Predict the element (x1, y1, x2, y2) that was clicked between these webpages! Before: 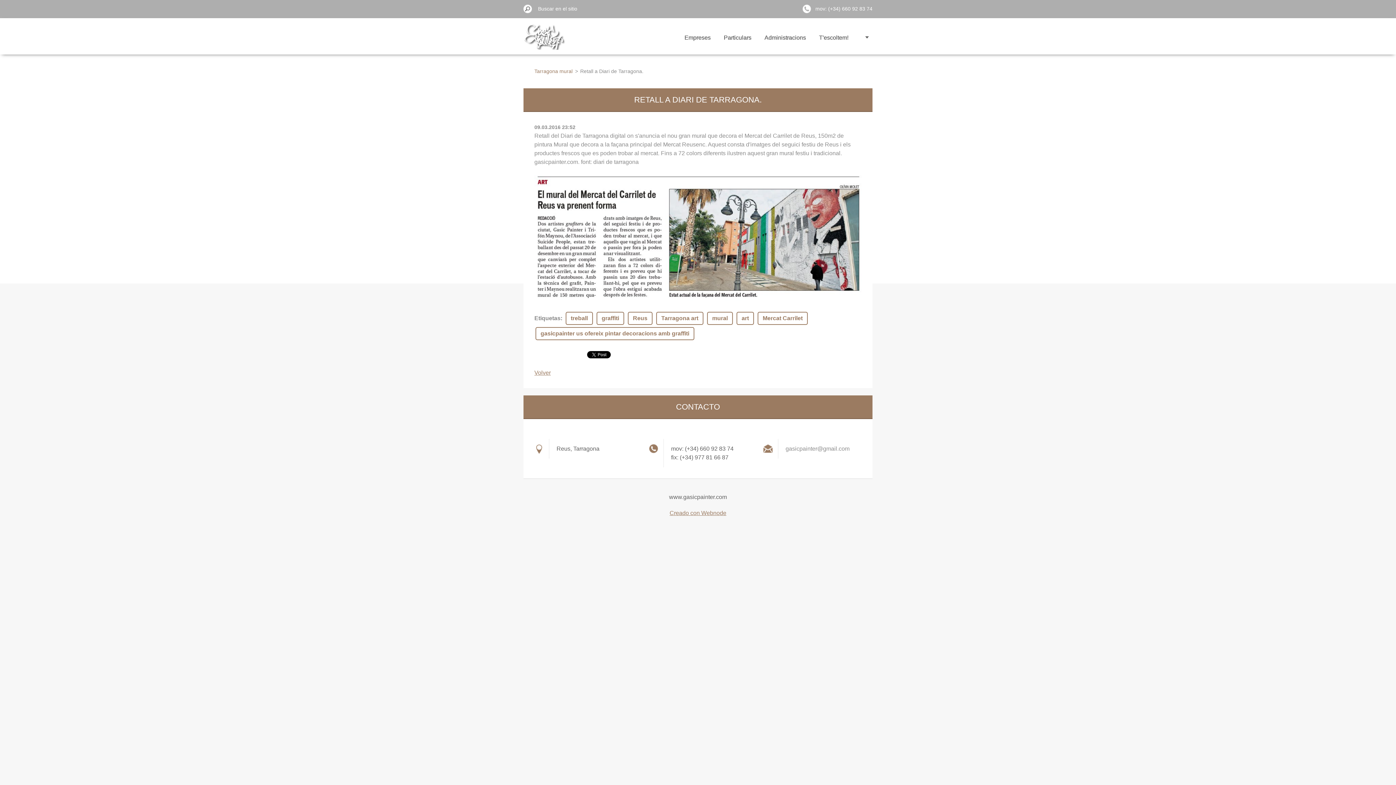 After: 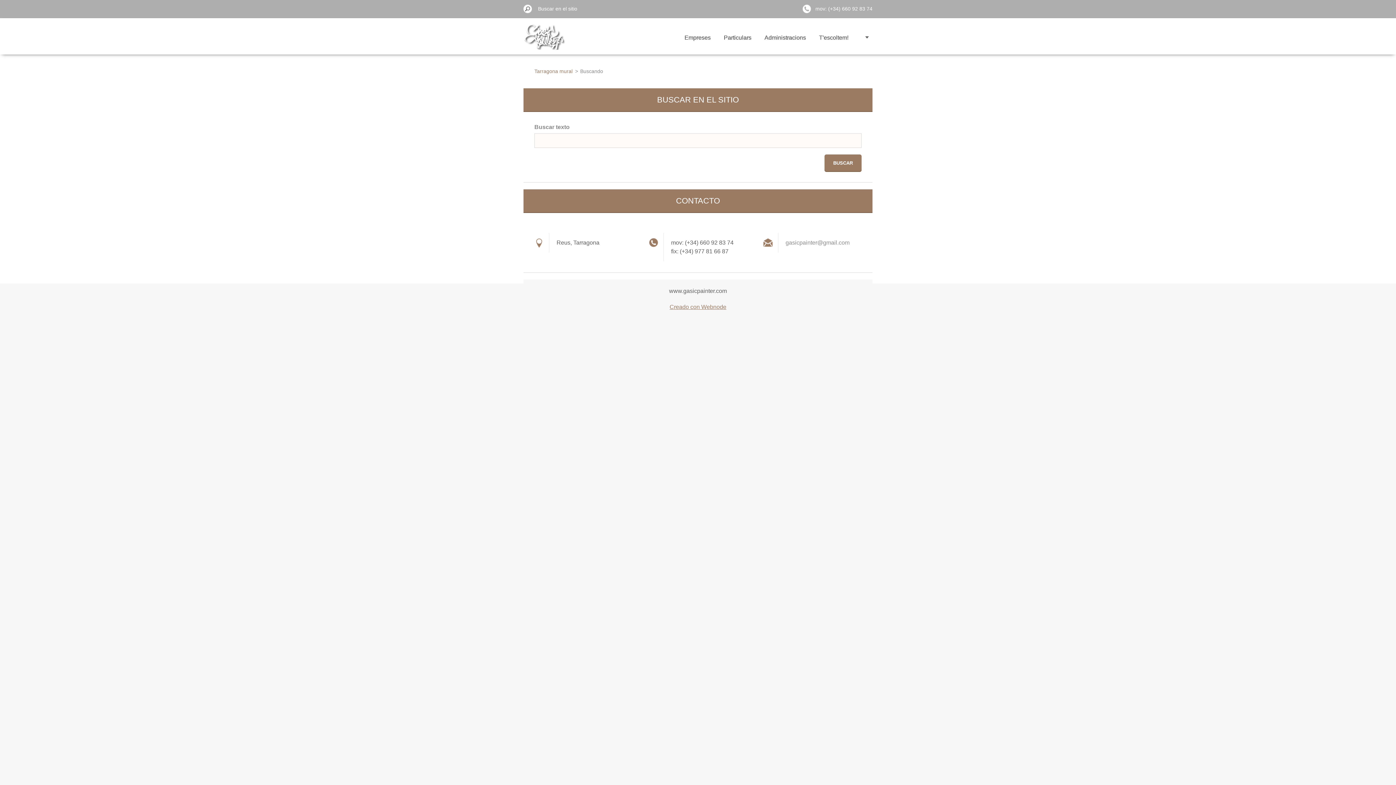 Action: bbox: (523, 2, 532, 15) label: Buscar